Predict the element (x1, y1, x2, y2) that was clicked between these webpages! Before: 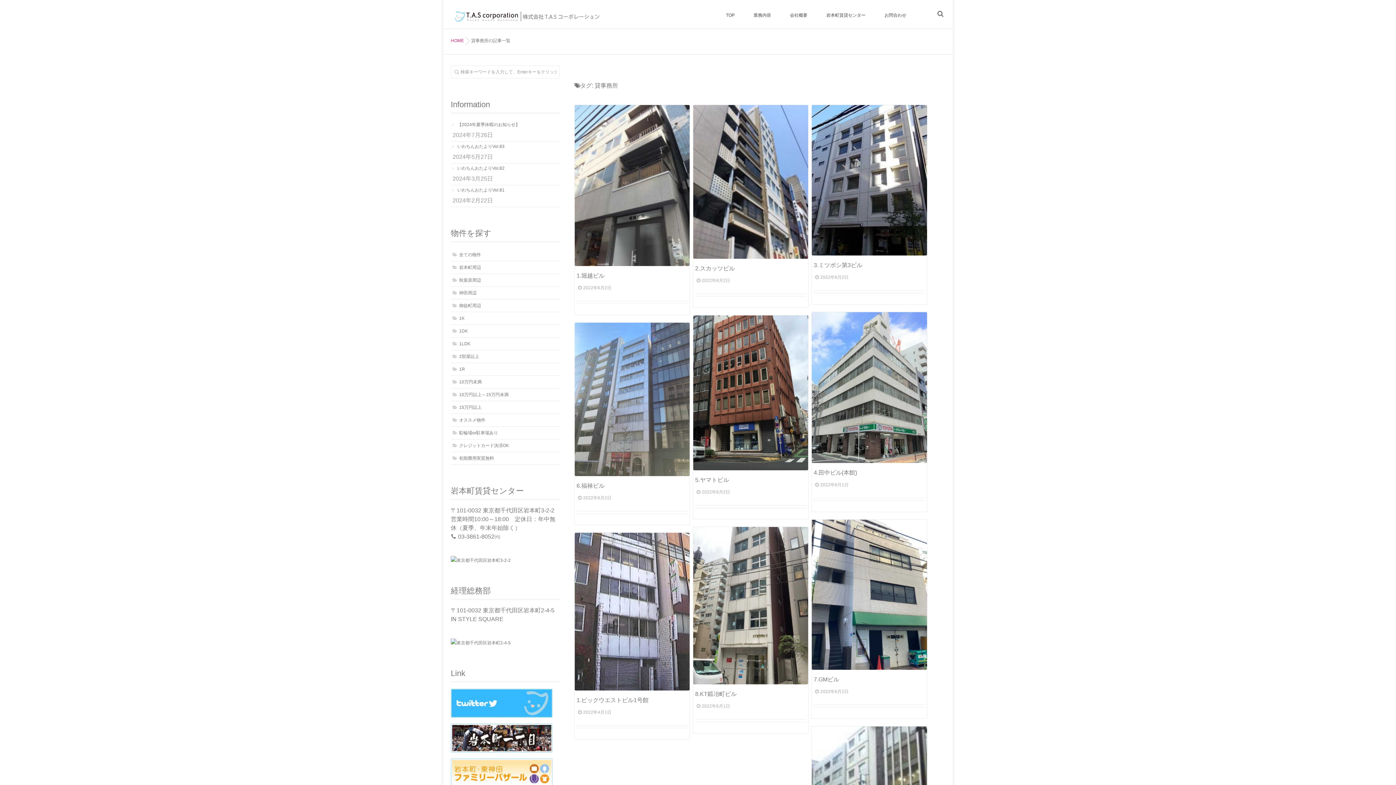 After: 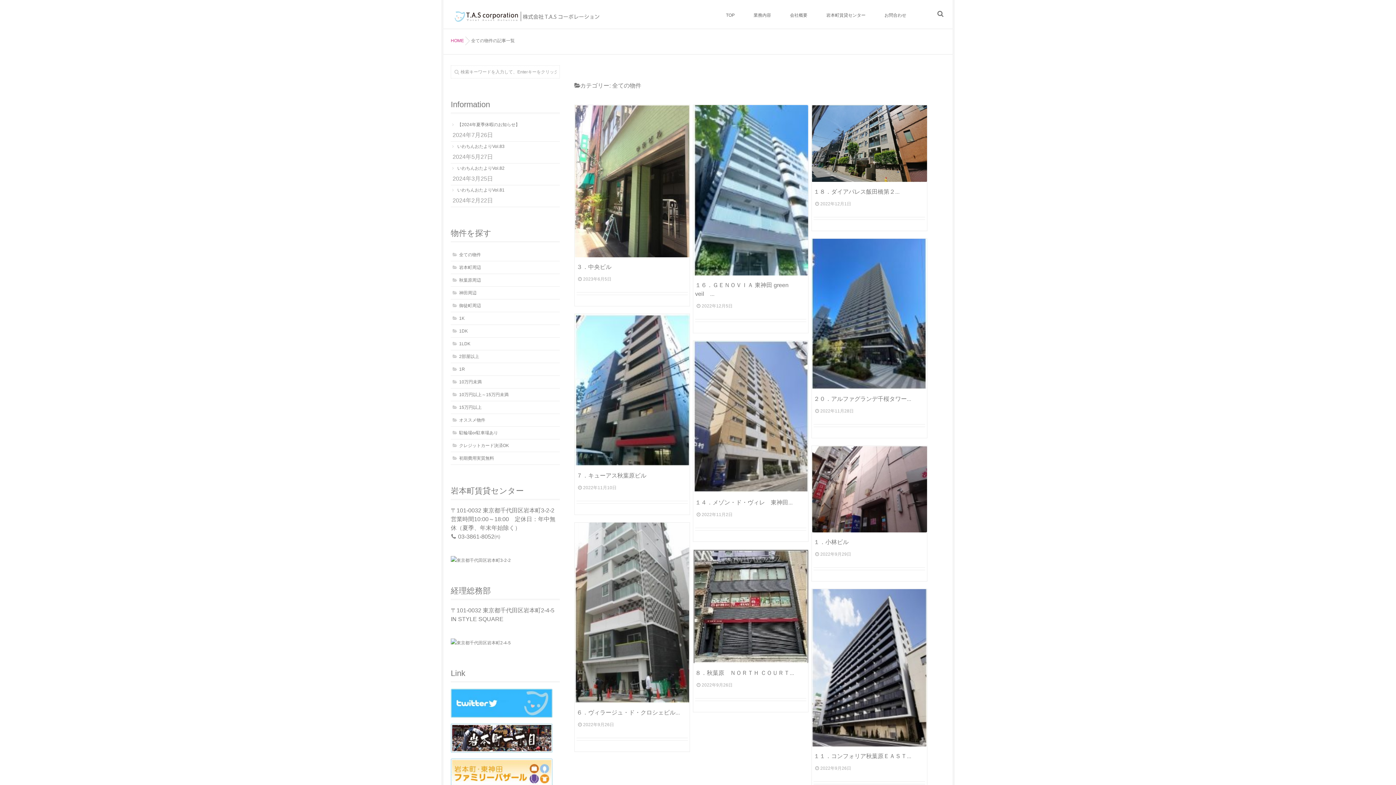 Action: label: 全ての物件 bbox: (450, 248, 560, 261)